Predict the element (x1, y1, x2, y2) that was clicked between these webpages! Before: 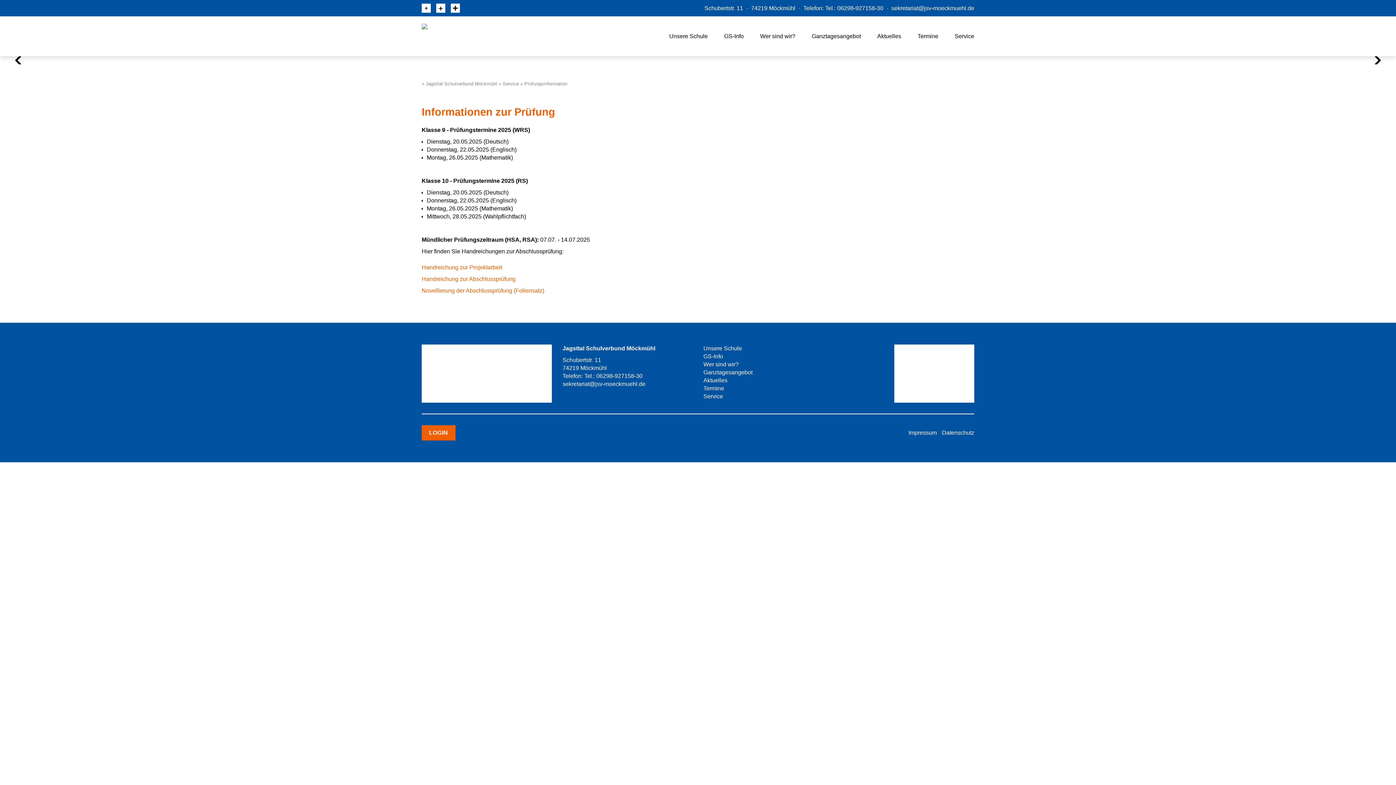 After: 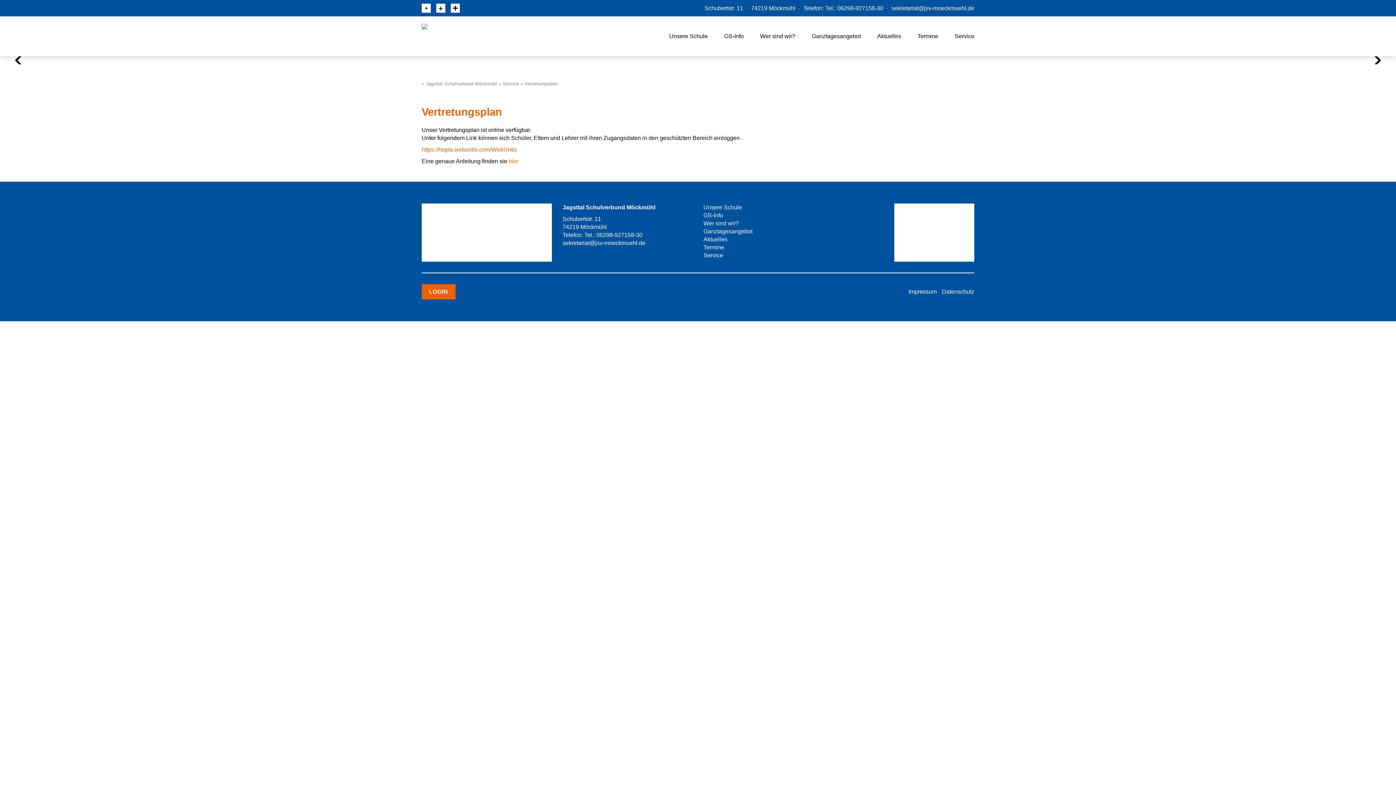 Action: label: Service bbox: (703, 393, 723, 399)